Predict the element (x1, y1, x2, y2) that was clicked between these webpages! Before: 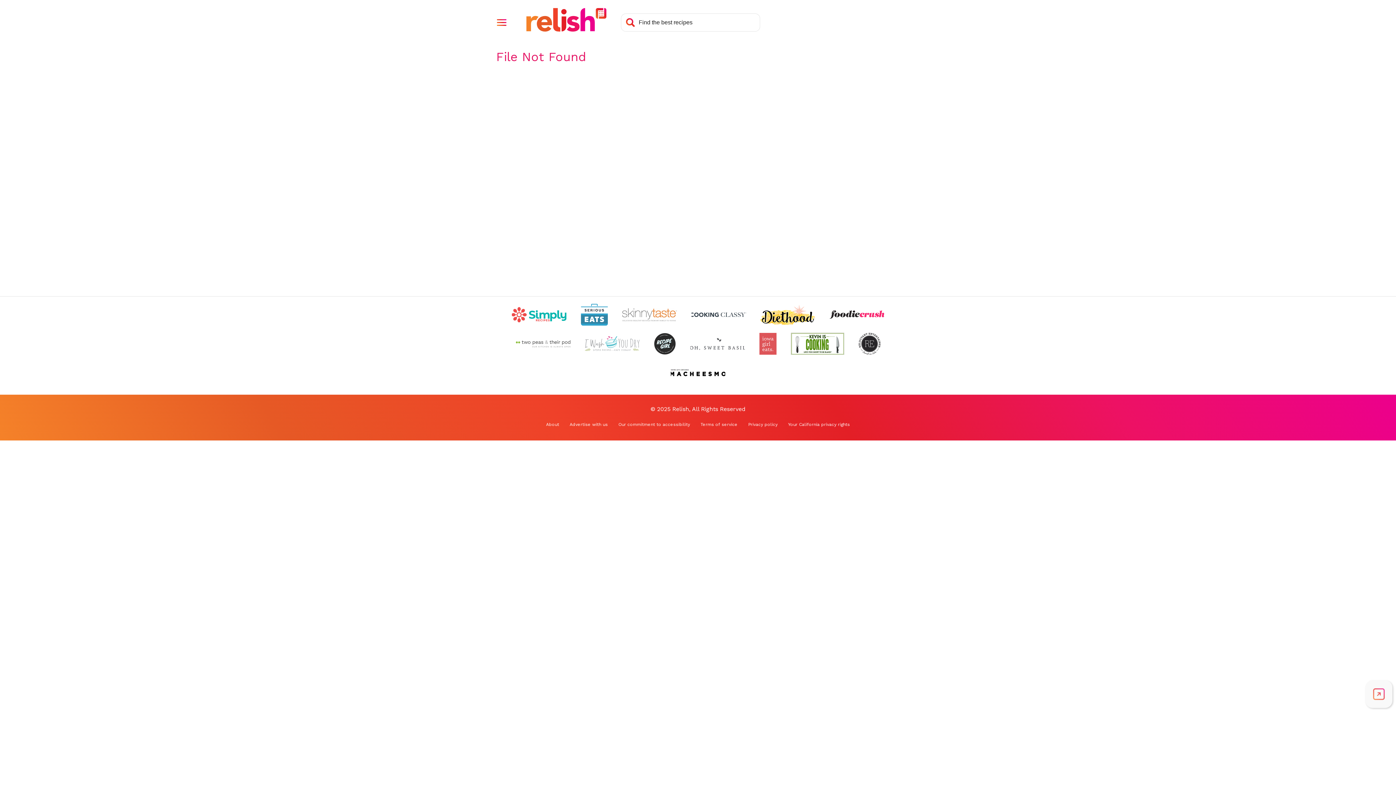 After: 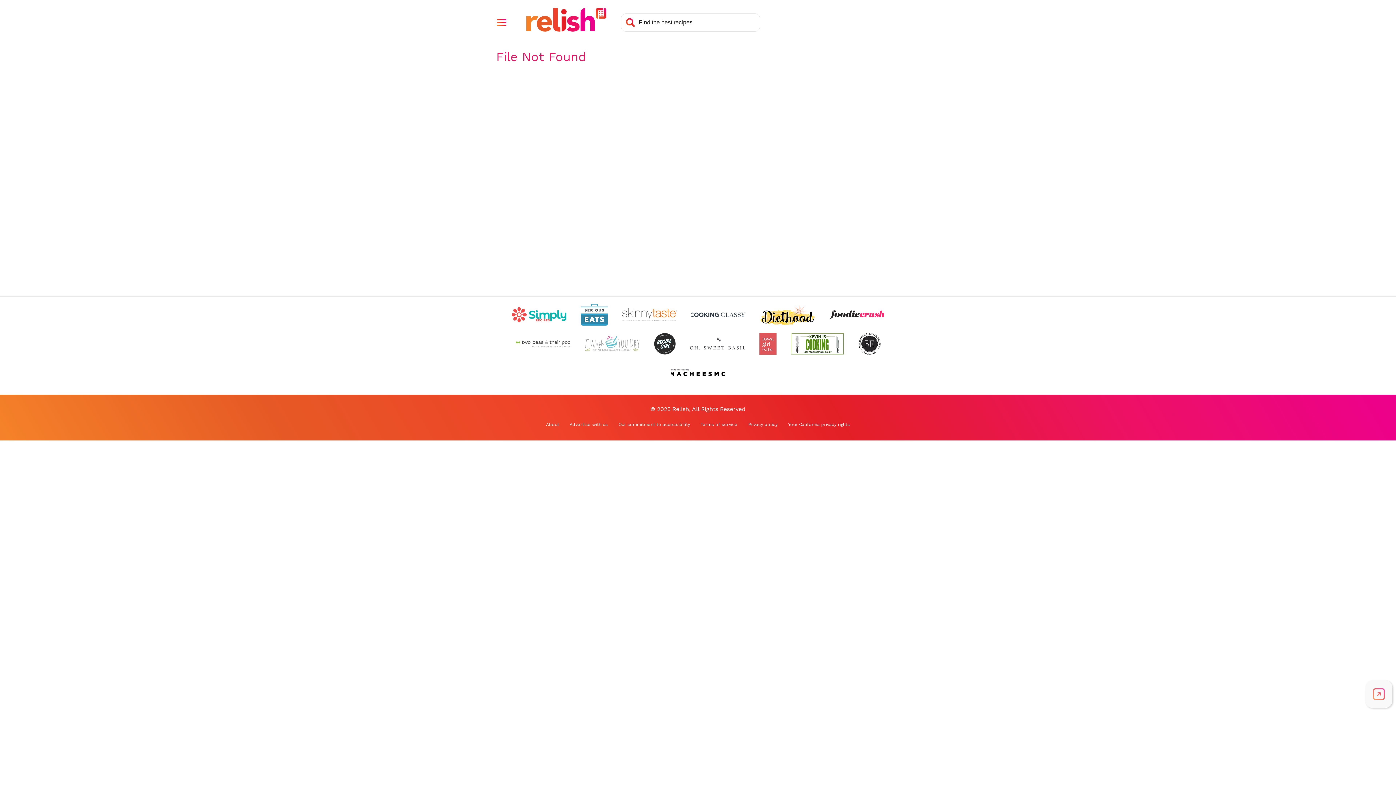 Action: label: Check out I Wash You Dry (Opens in a new tab) bbox: (584, 333, 639, 354)